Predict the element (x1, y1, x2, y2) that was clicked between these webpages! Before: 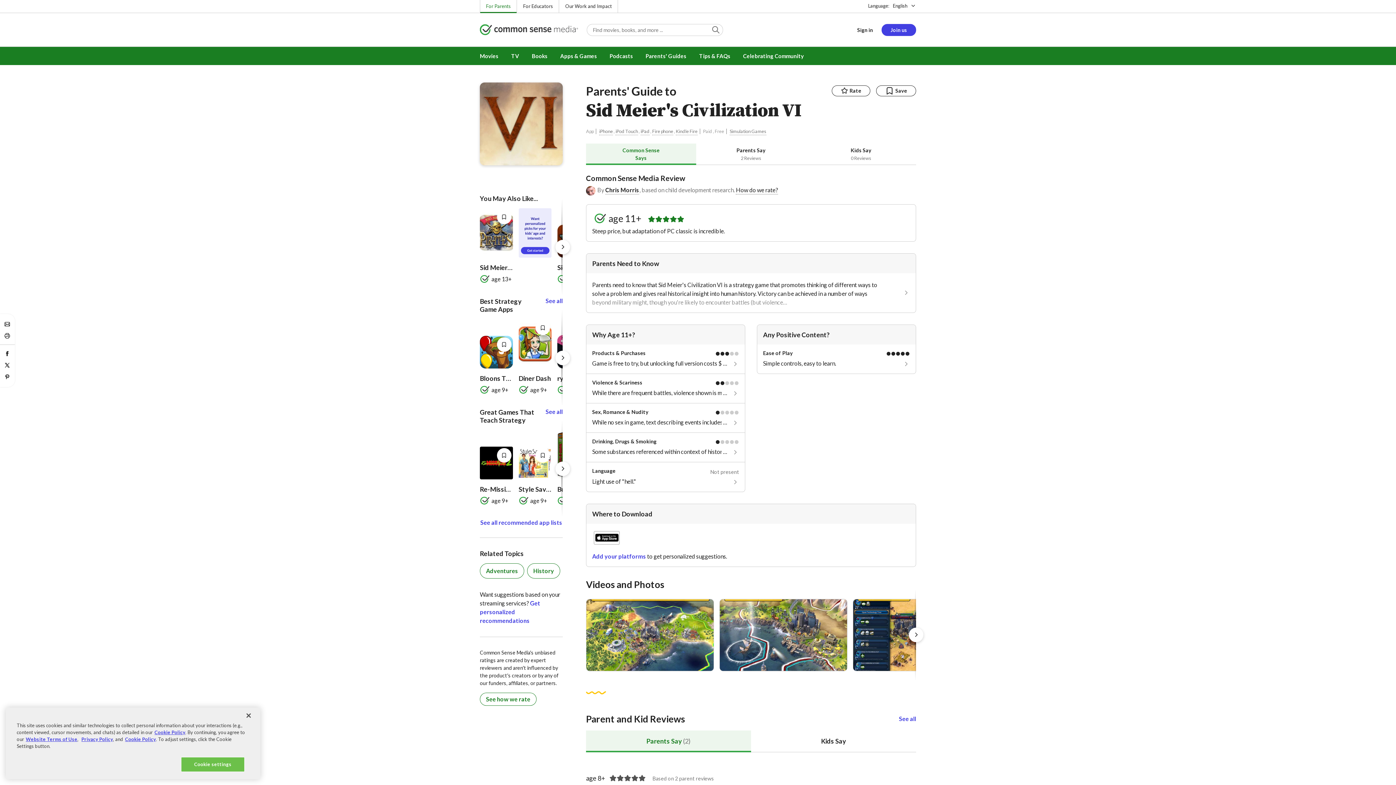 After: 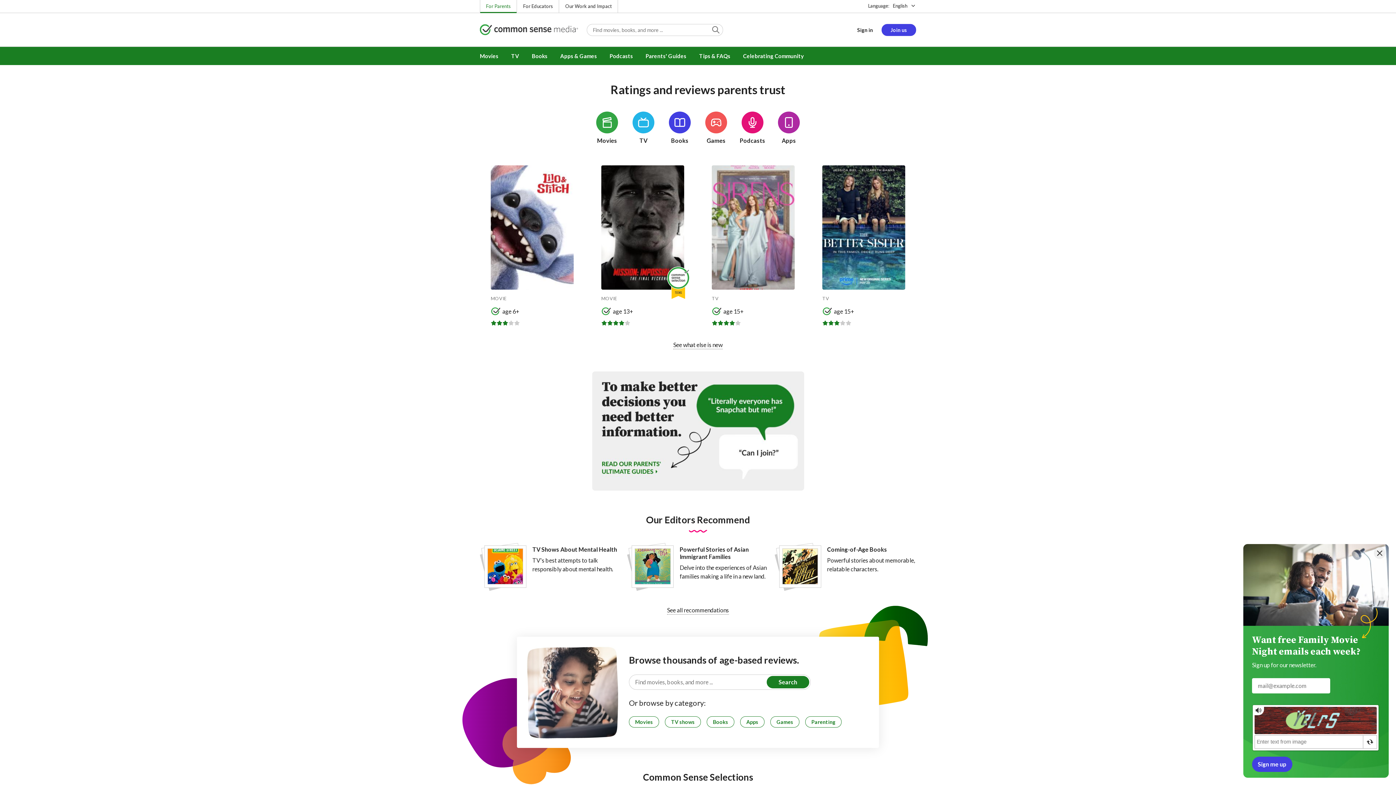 Action: bbox: (480, 0, 516, 13) label: For Parents